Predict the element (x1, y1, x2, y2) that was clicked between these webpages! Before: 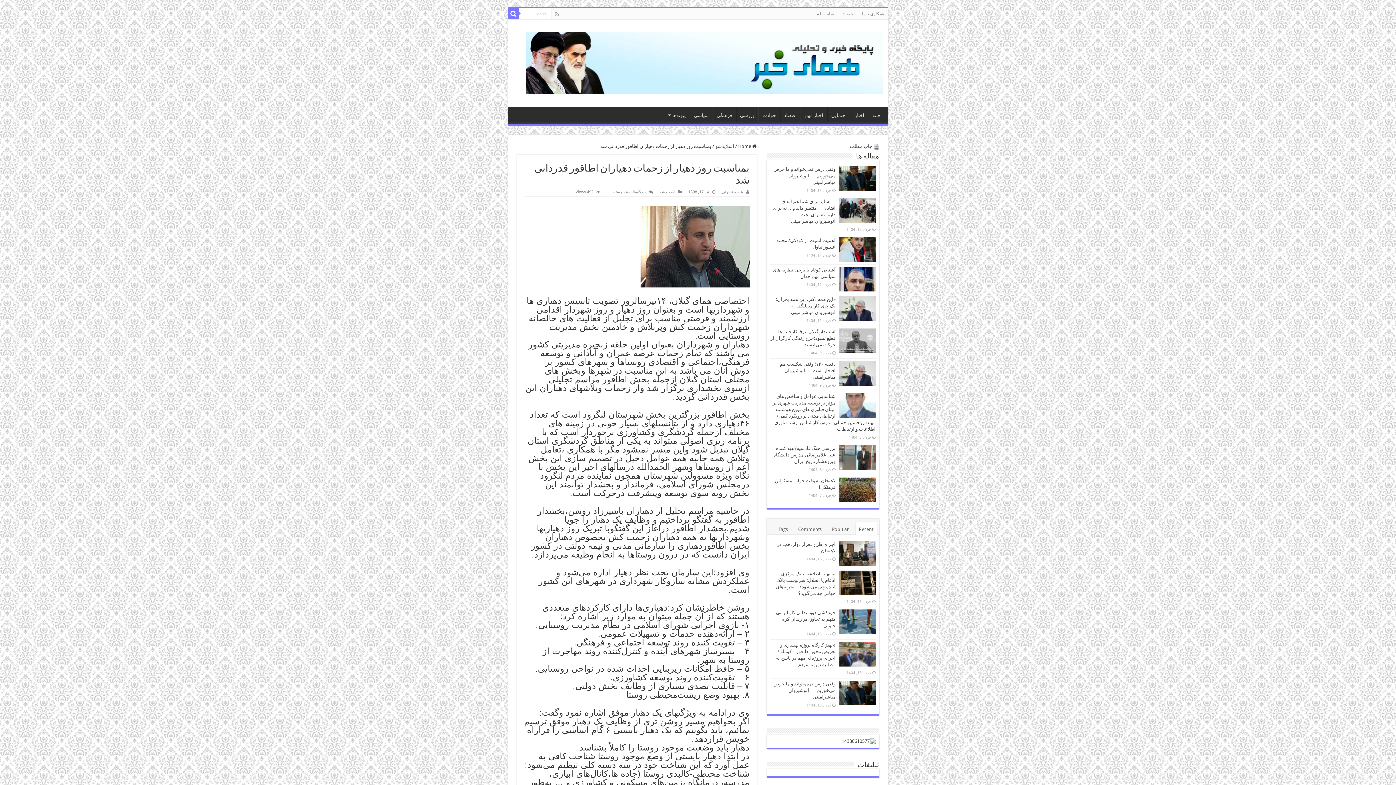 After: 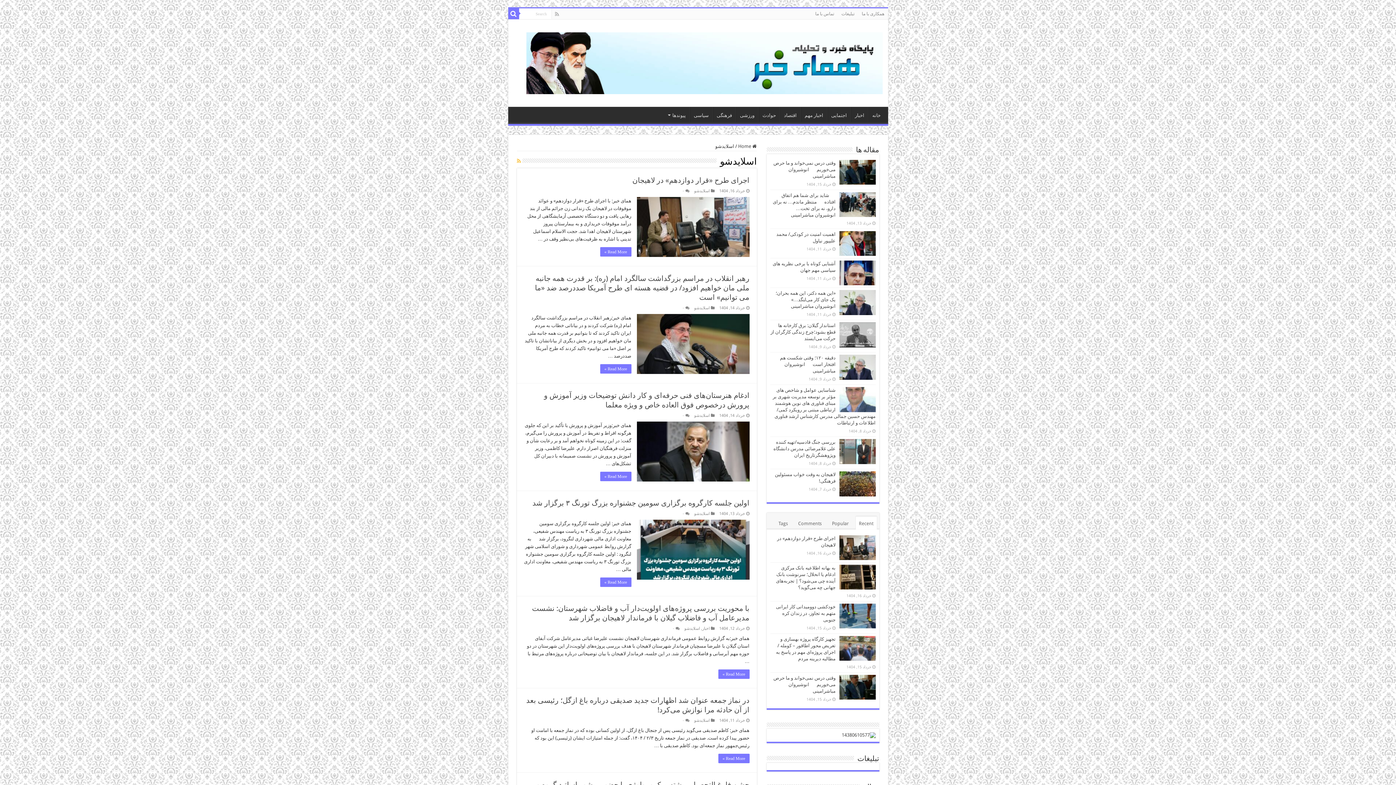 Action: bbox: (659, 189, 675, 194) label: اسلایدشو